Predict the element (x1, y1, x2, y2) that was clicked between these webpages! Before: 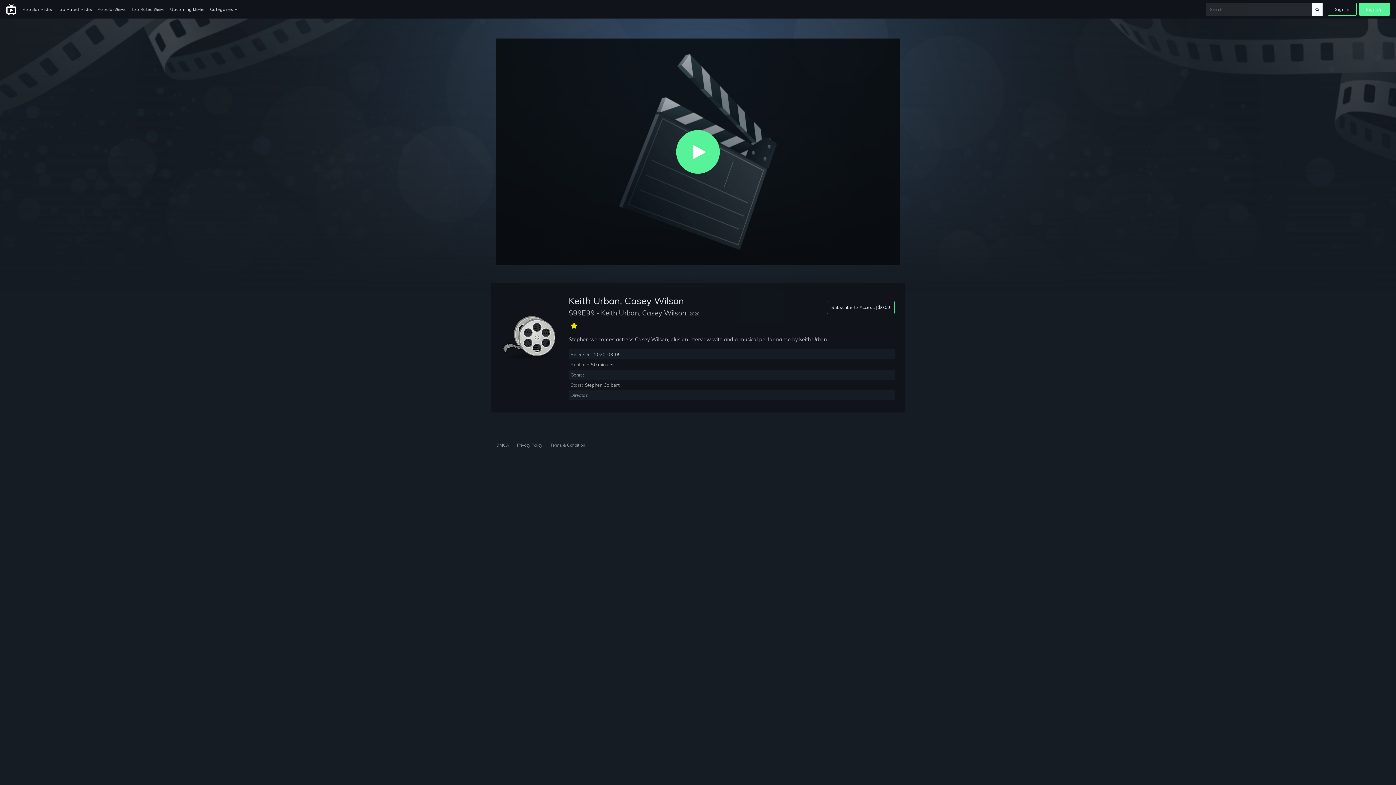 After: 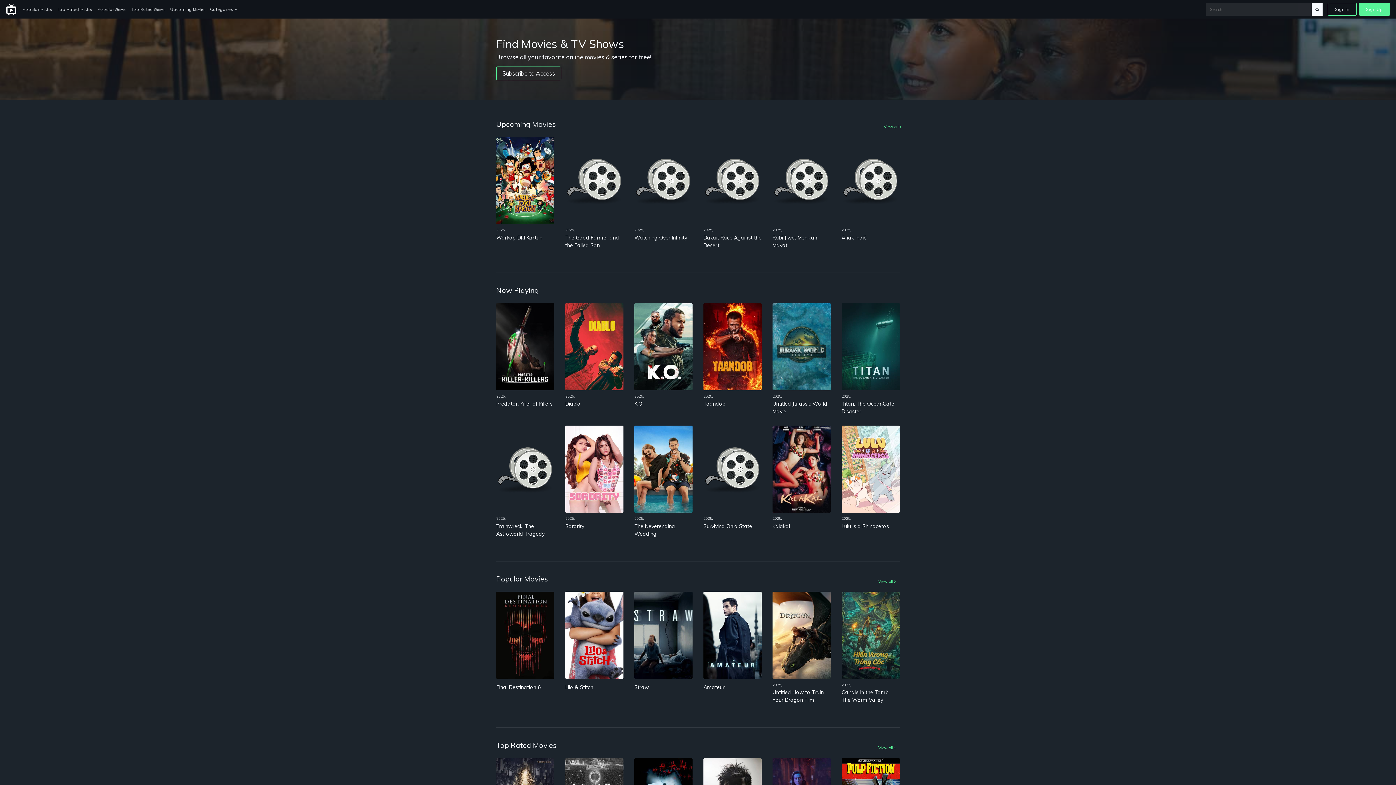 Action: bbox: (5, 3, 16, 15)